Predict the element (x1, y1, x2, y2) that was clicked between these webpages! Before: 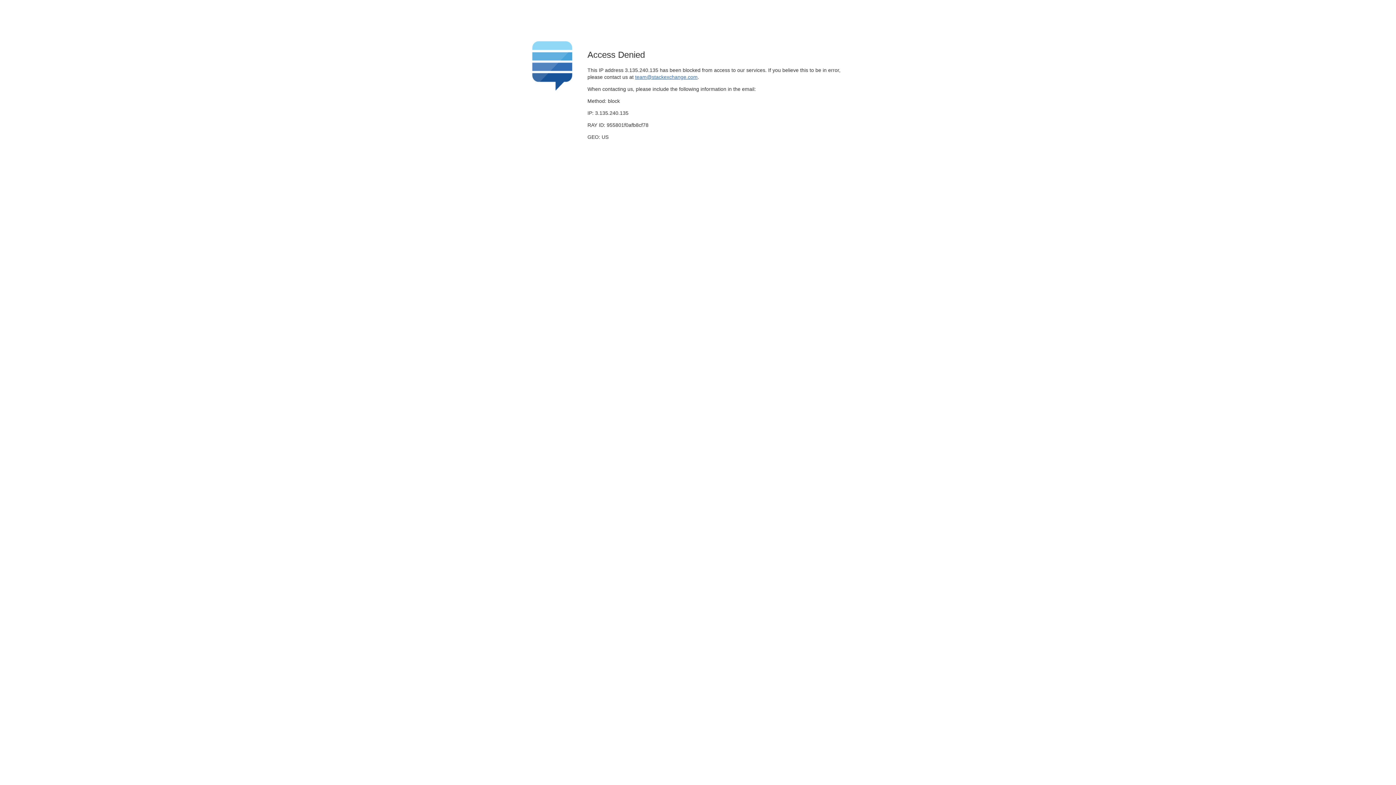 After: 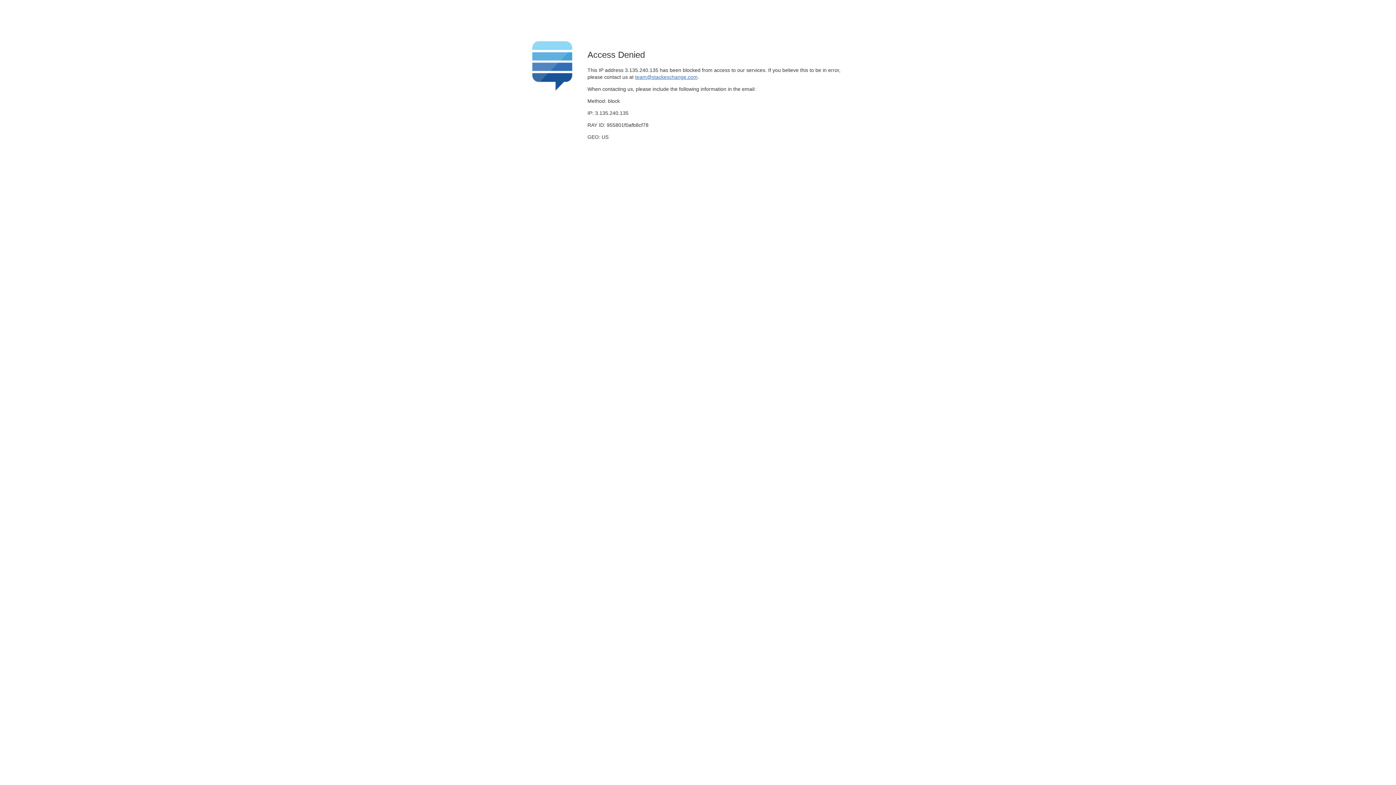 Action: bbox: (635, 74, 697, 79) label: team@stackexchange.com